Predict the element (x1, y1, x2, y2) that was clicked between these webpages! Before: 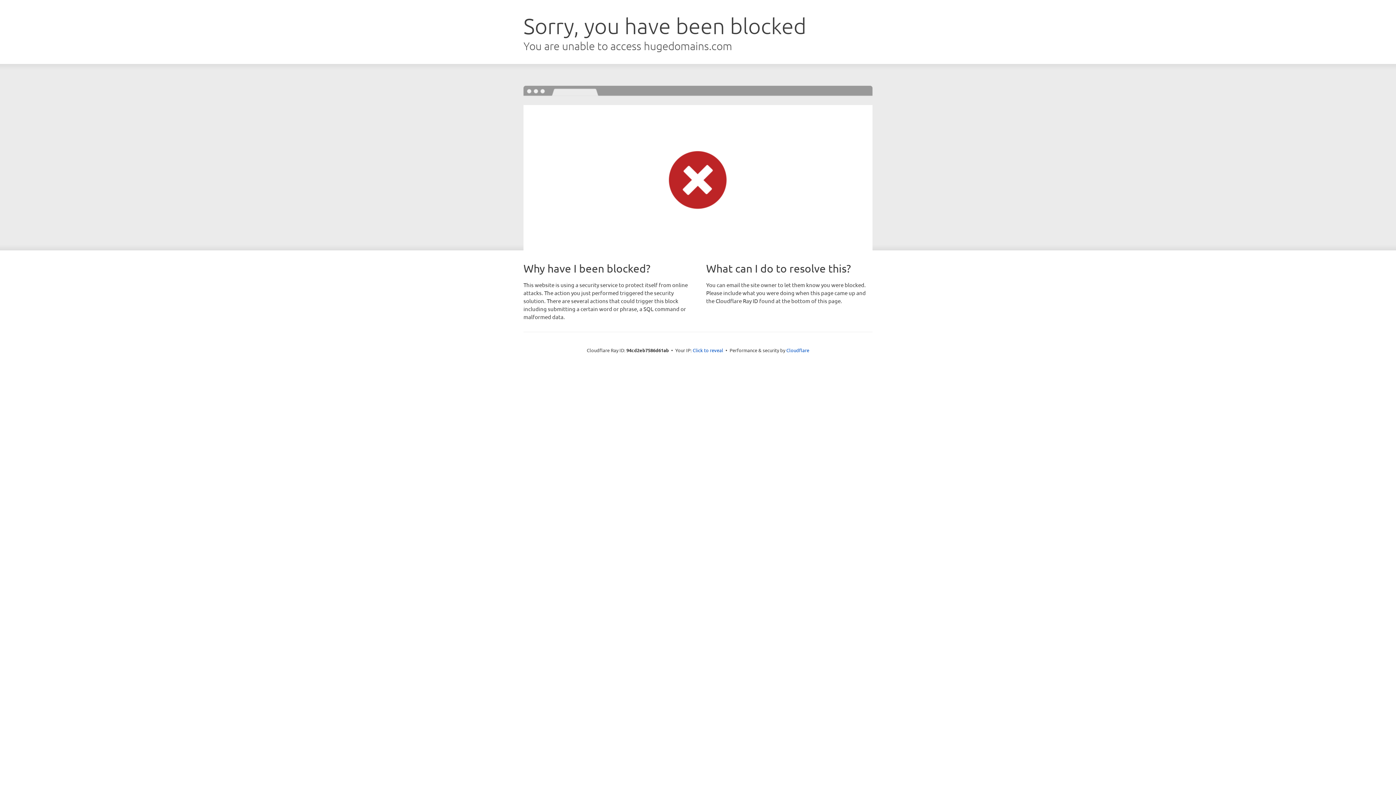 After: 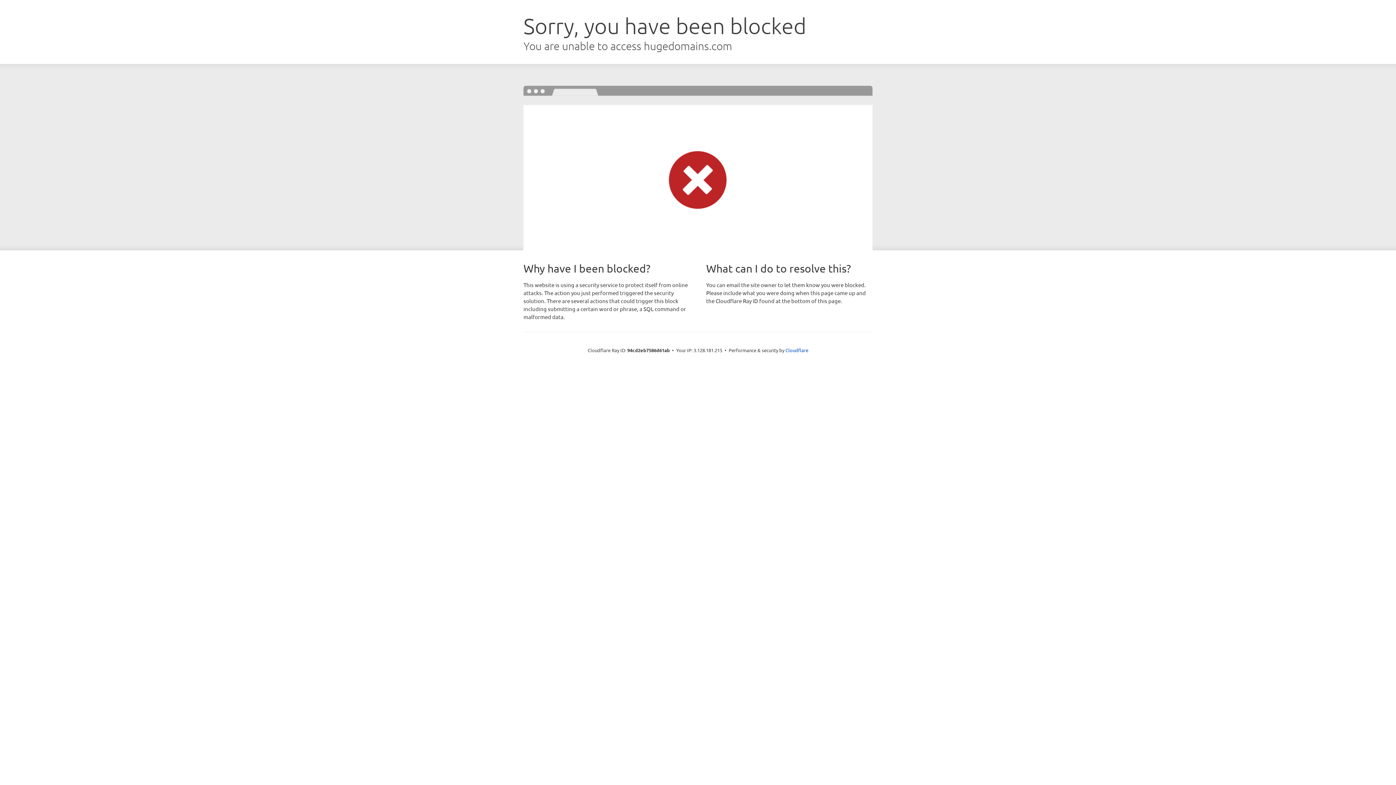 Action: label: Click to reveal bbox: (692, 346, 723, 353)